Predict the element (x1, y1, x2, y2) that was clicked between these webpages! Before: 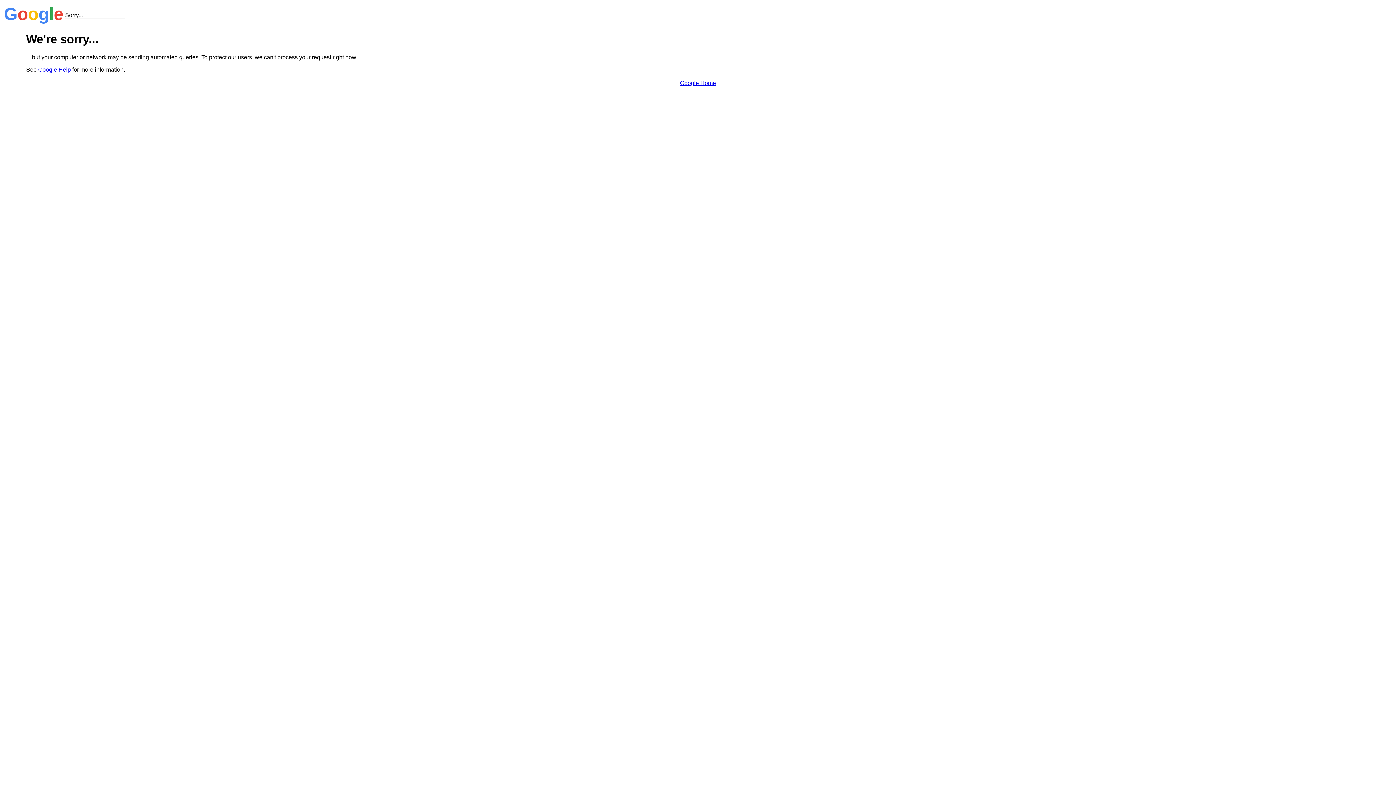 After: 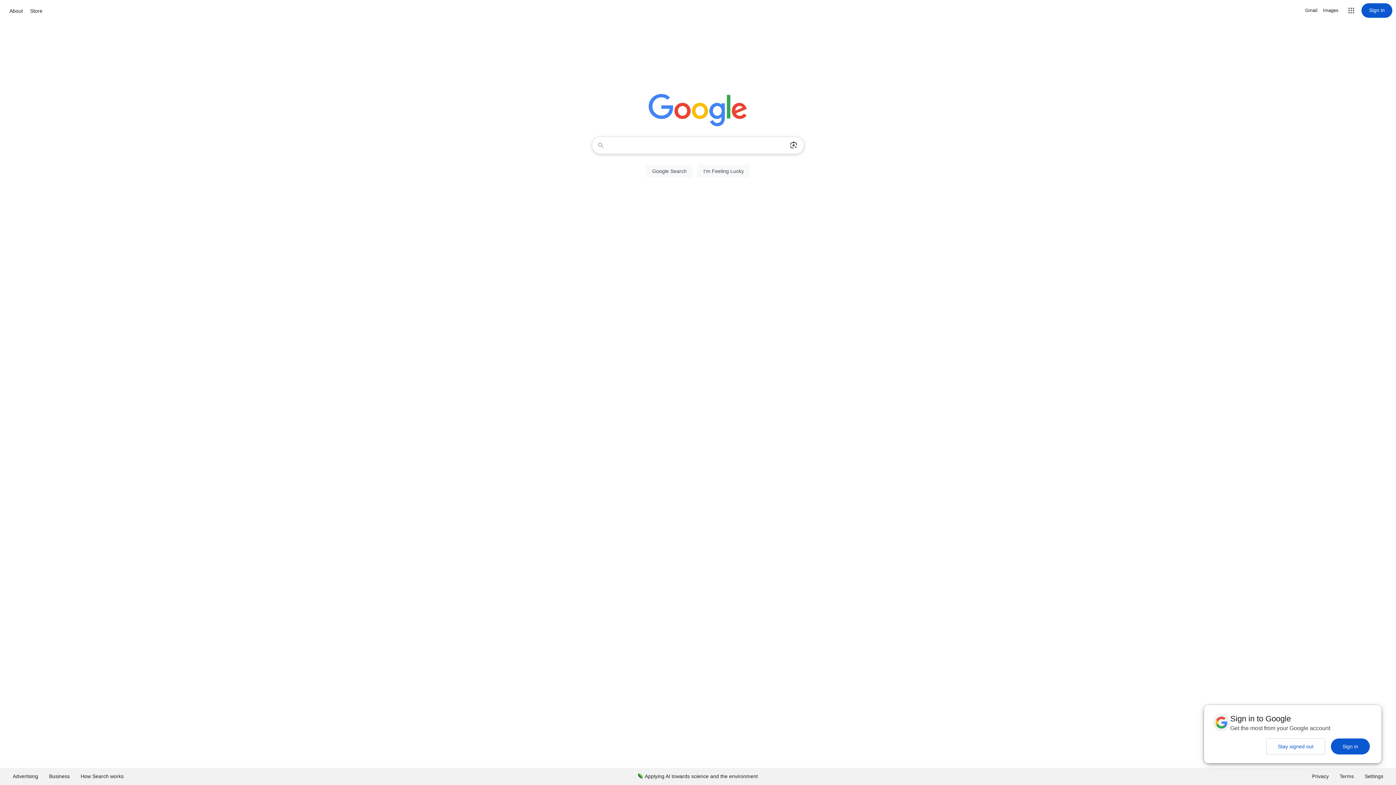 Action: bbox: (680, 79, 716, 86) label: Google Home